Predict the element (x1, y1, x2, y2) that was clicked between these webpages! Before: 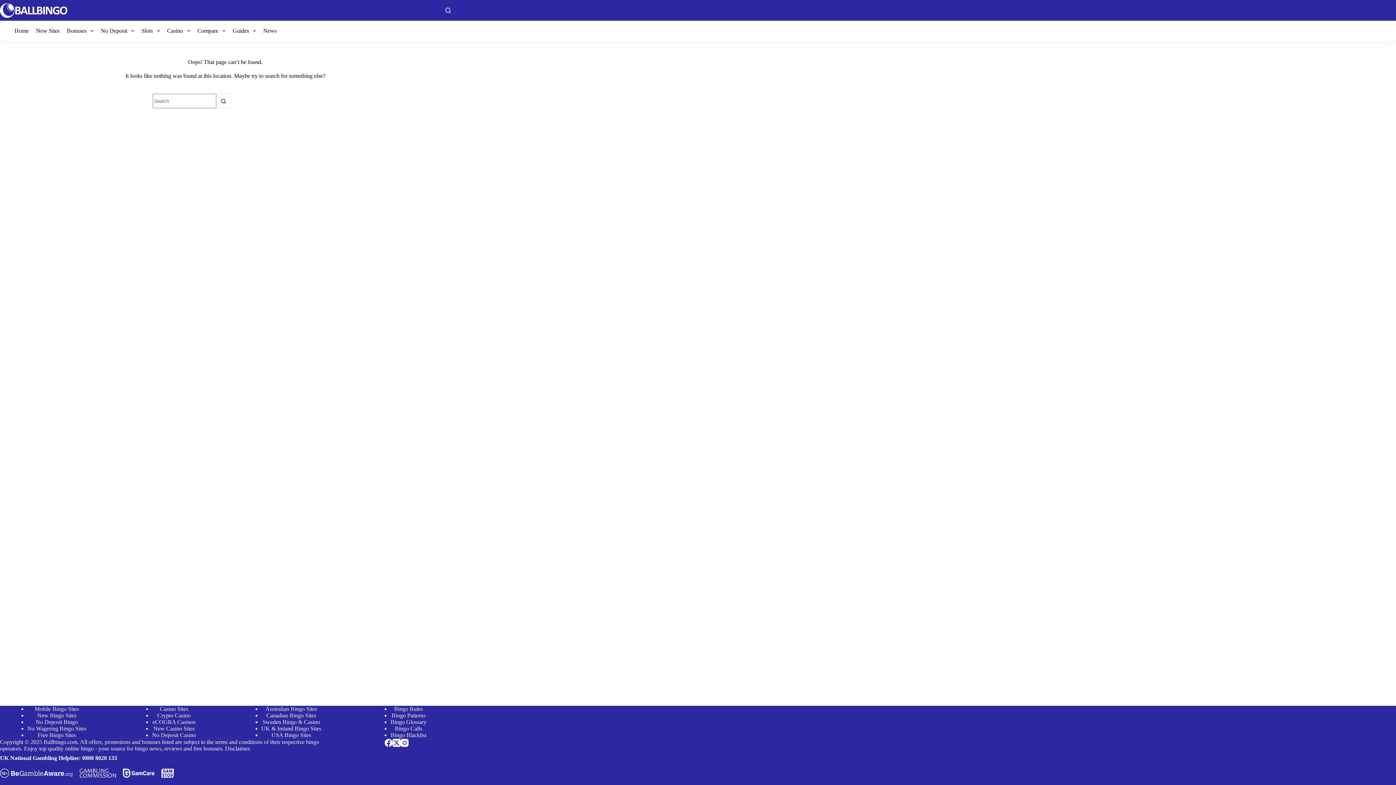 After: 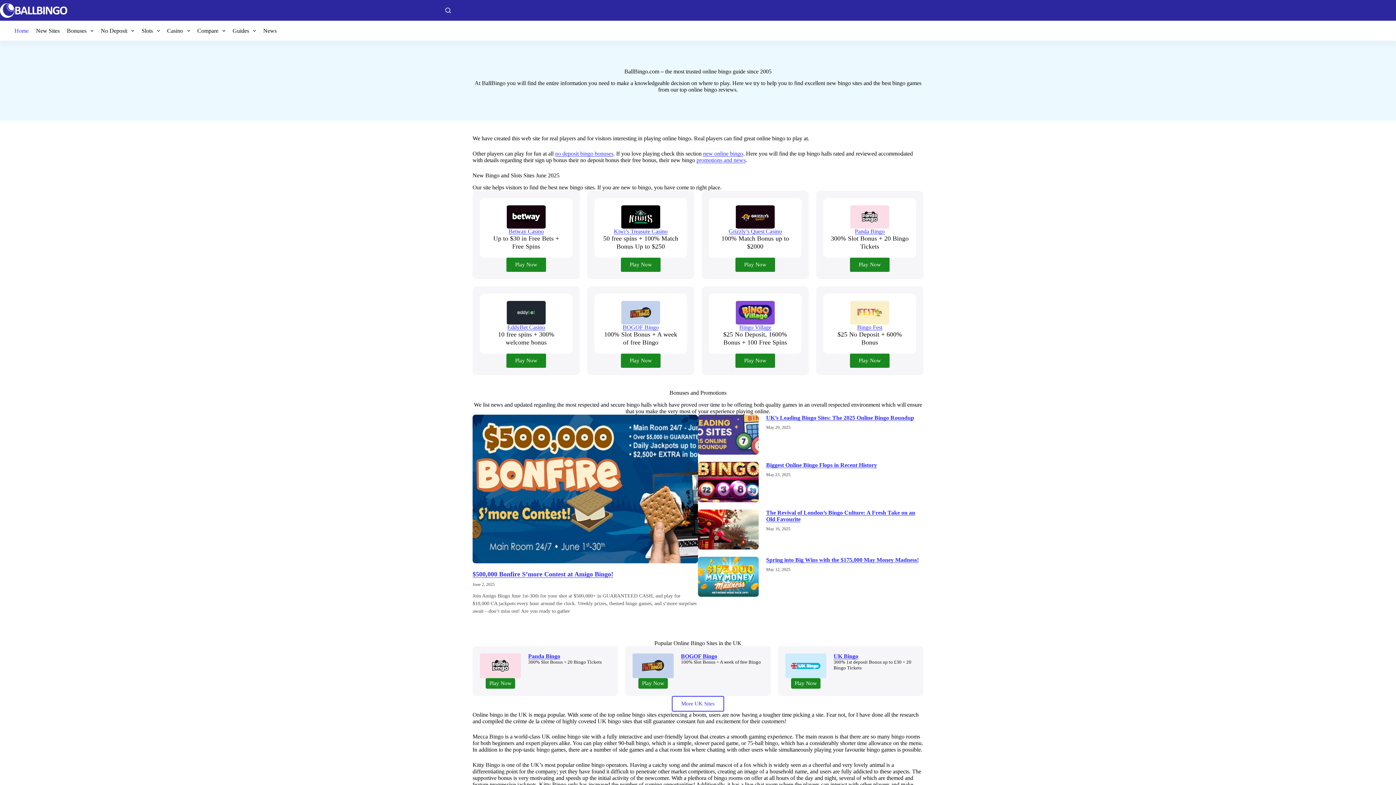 Action: label: Home bbox: (14, 20, 32, 40)